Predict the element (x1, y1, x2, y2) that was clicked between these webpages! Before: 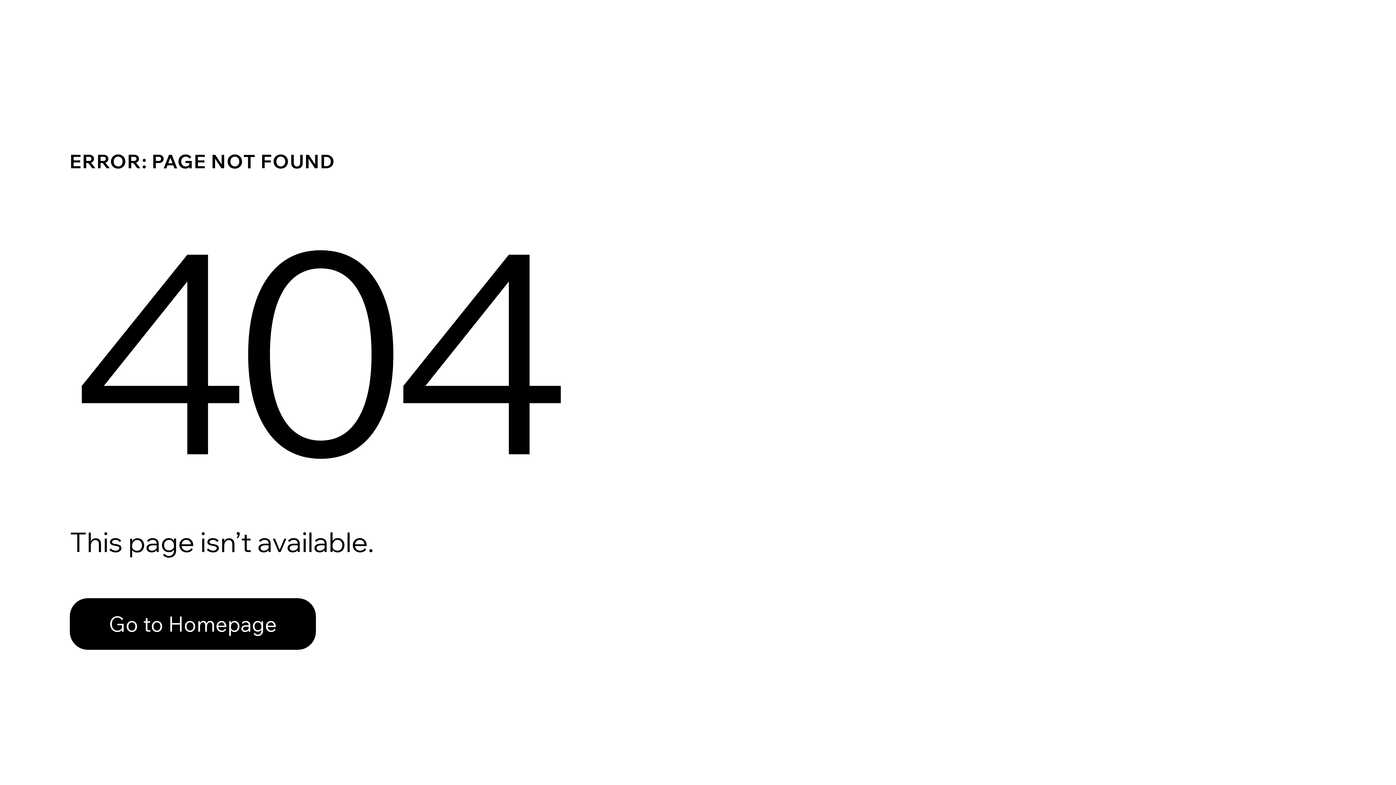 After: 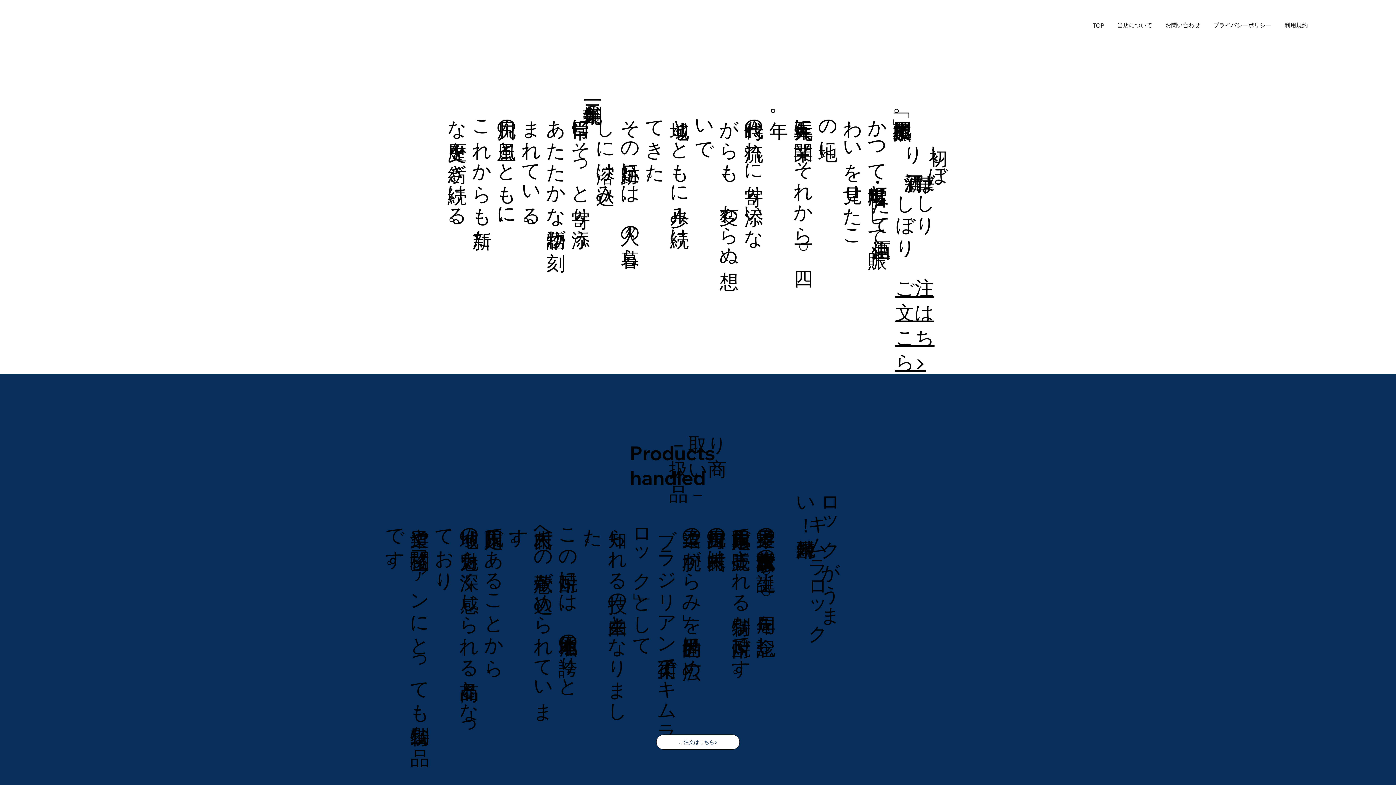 Action: bbox: (69, 598, 316, 650) label: Go to Homepage